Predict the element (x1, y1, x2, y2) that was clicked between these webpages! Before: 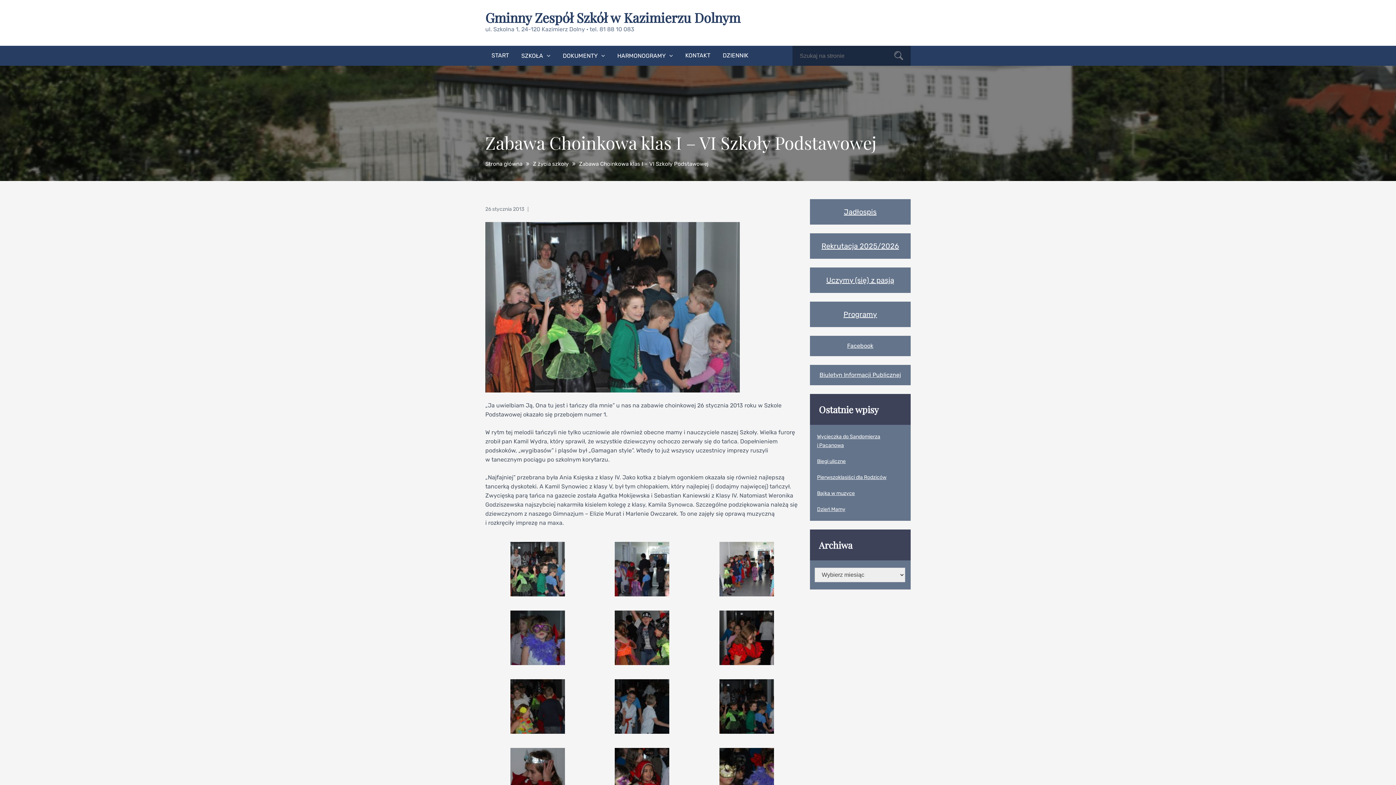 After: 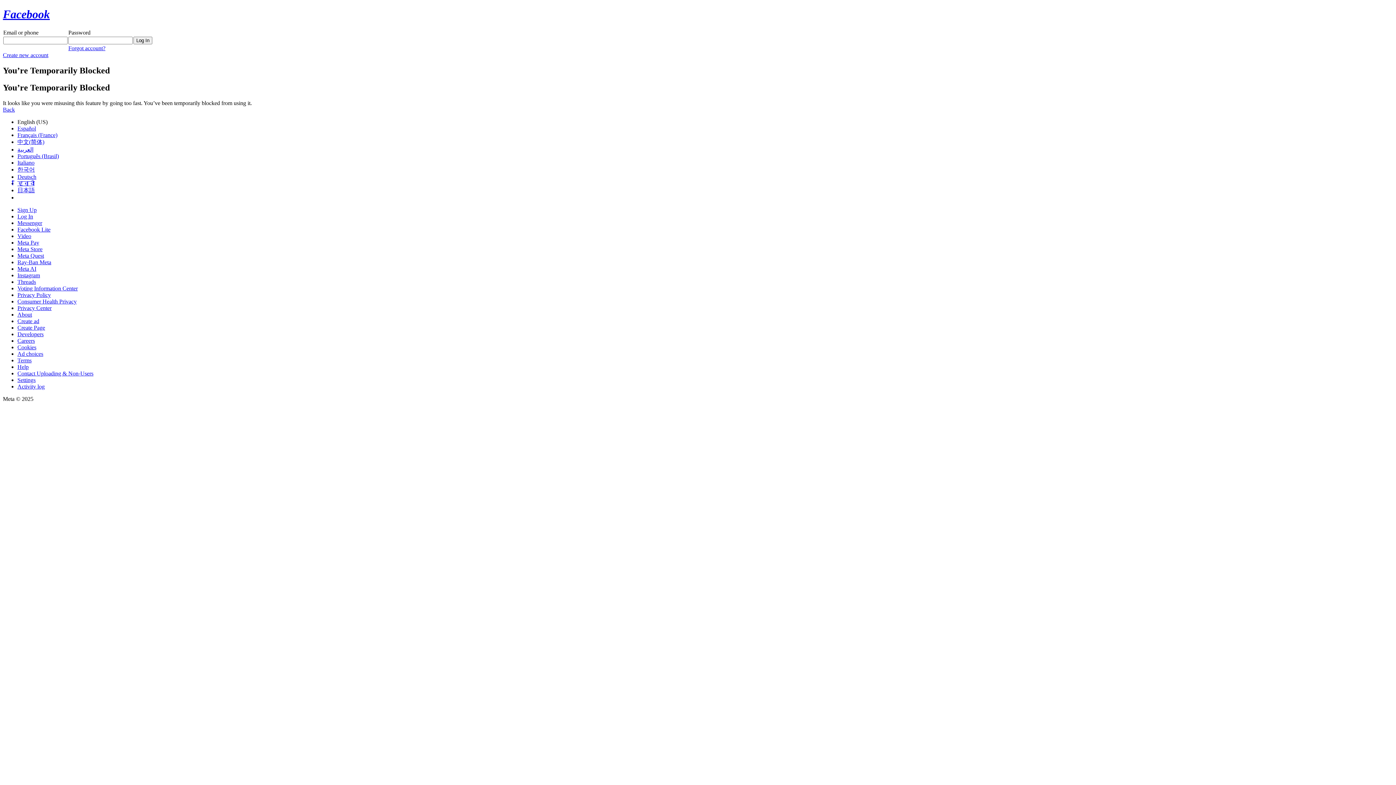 Action: label: Facebook bbox: (810, 336, 910, 356)